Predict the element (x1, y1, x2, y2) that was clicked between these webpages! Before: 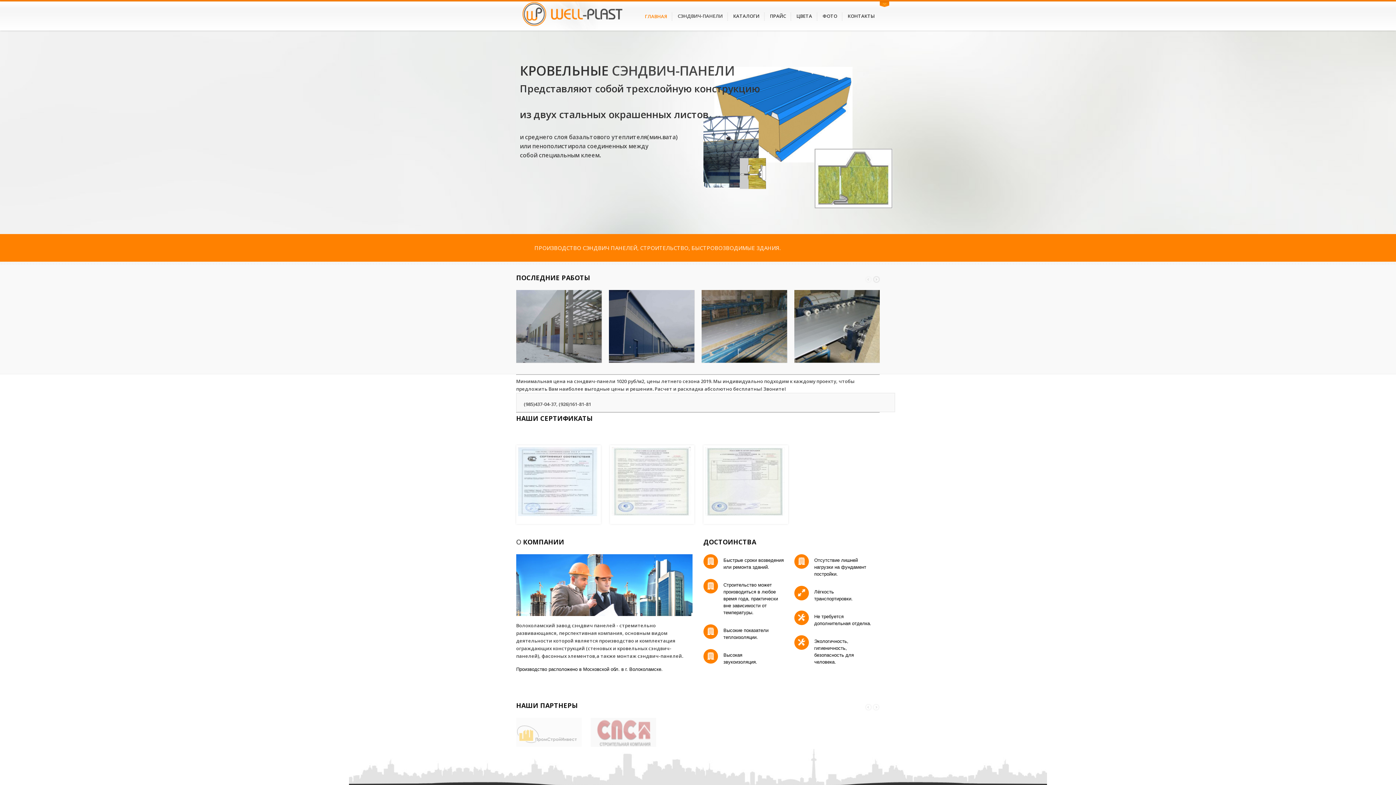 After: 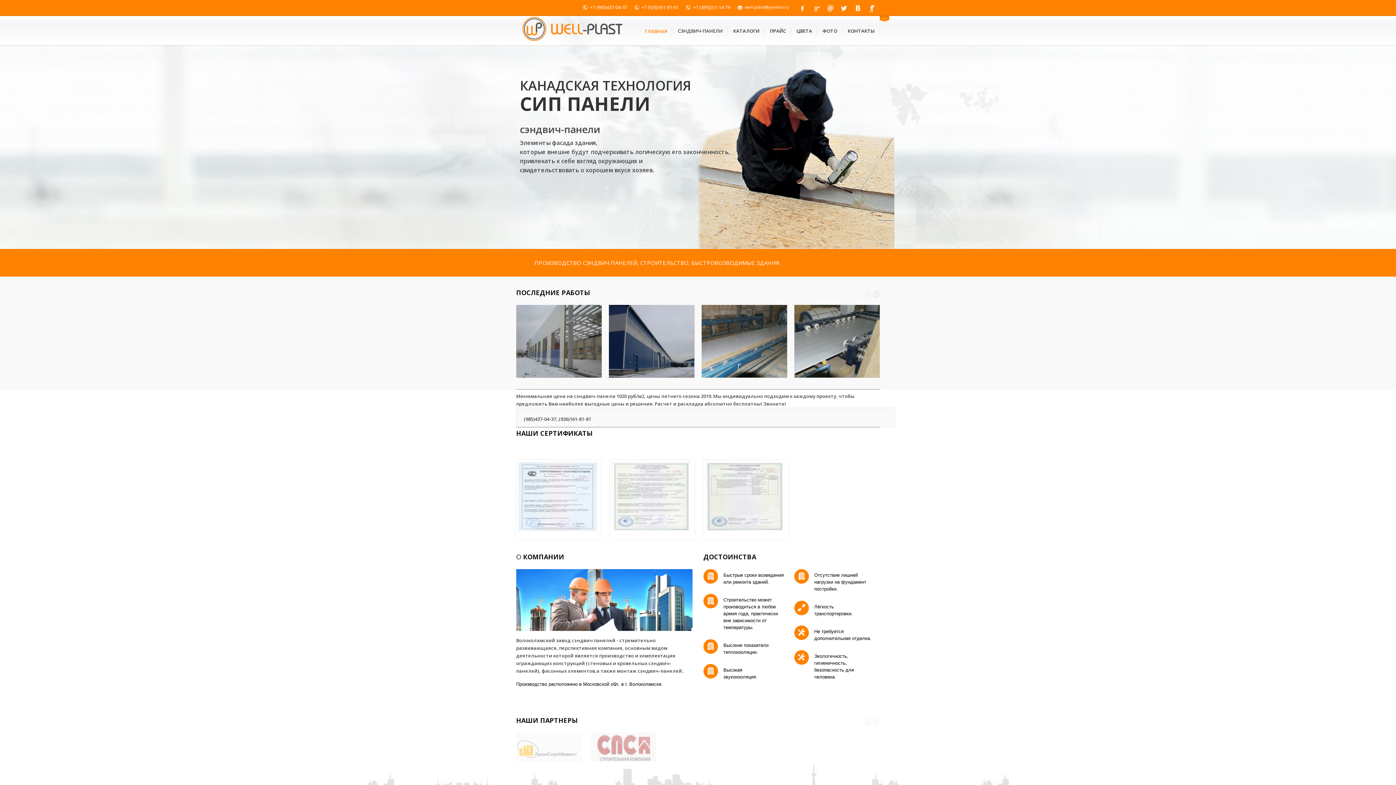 Action: bbox: (880, 1, 889, 7)